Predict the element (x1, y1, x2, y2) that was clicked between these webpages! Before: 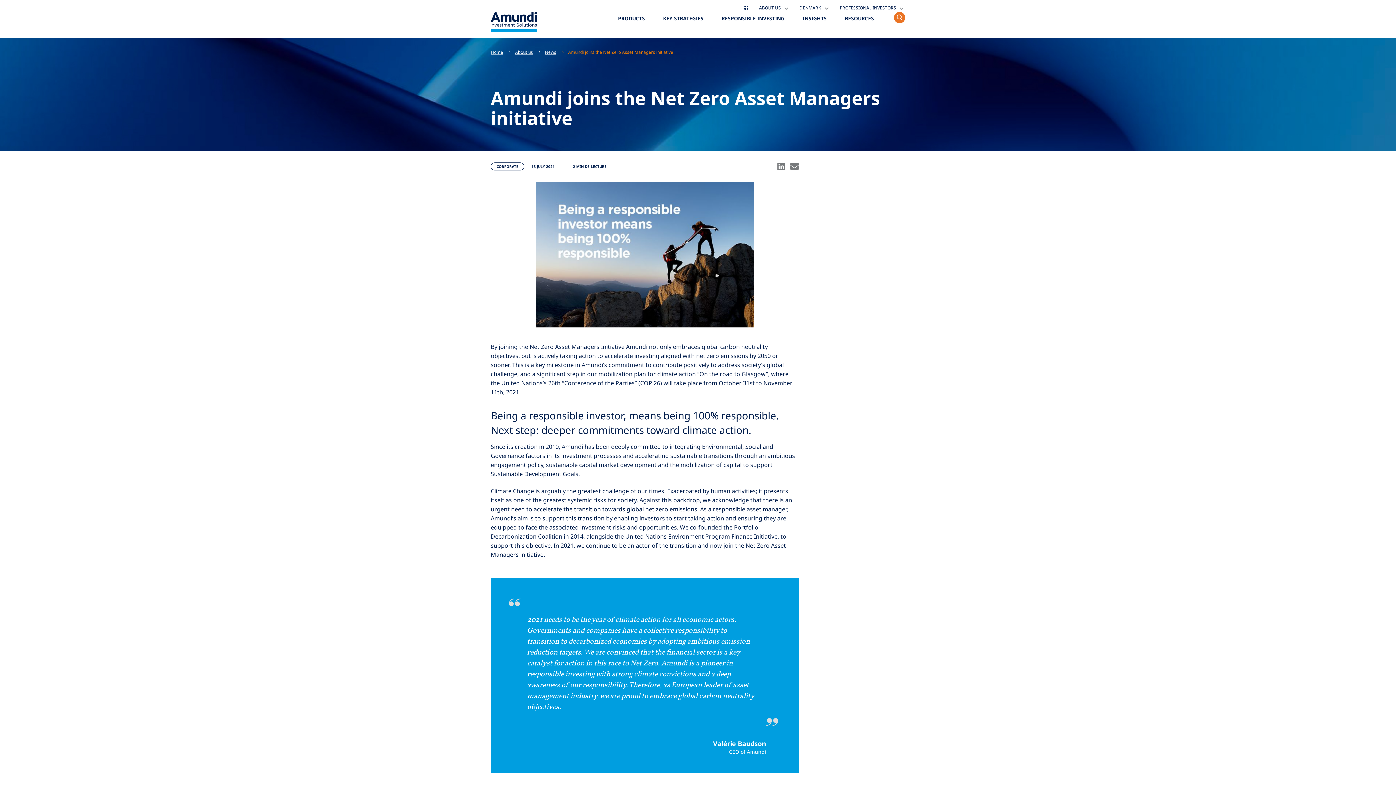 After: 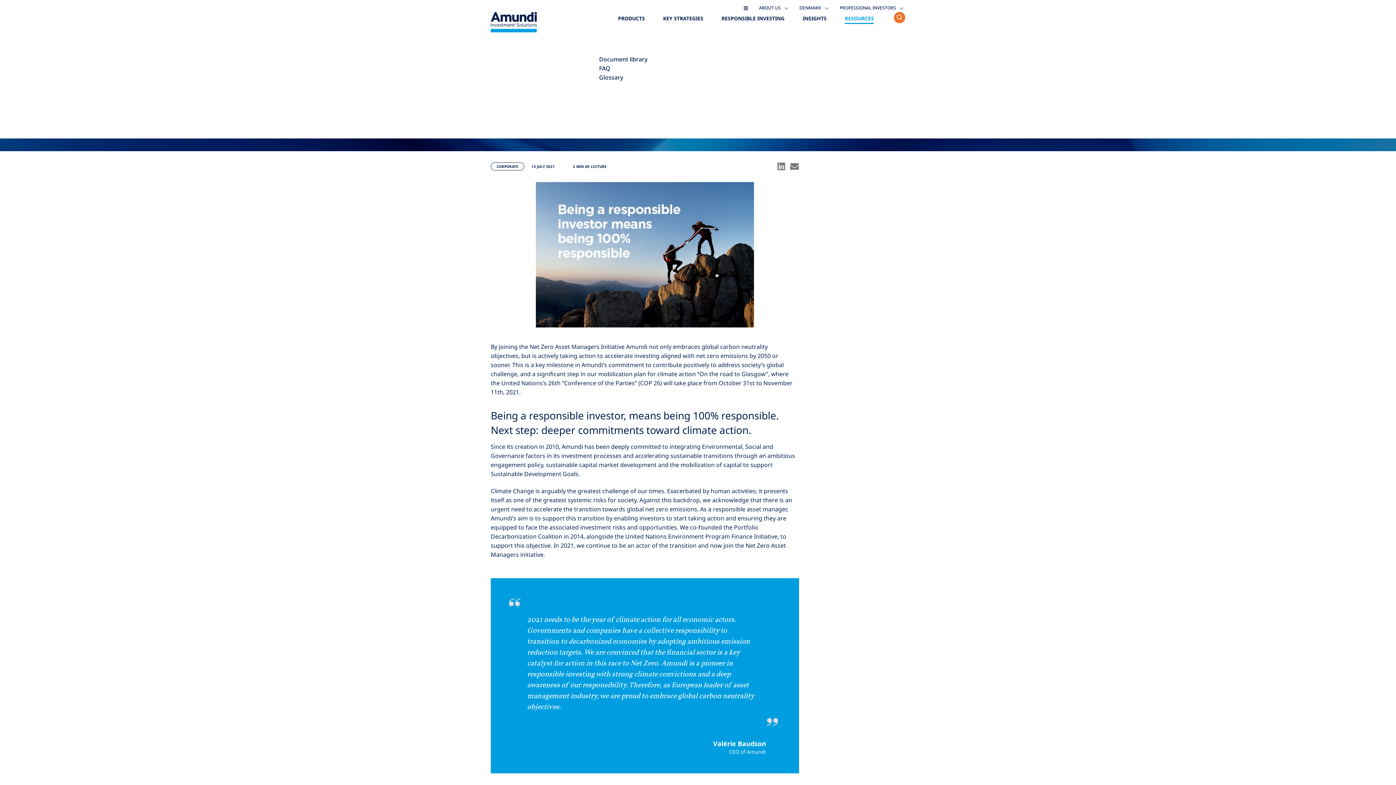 Action: bbox: (845, 13, 874, 24) label: RESOURCES